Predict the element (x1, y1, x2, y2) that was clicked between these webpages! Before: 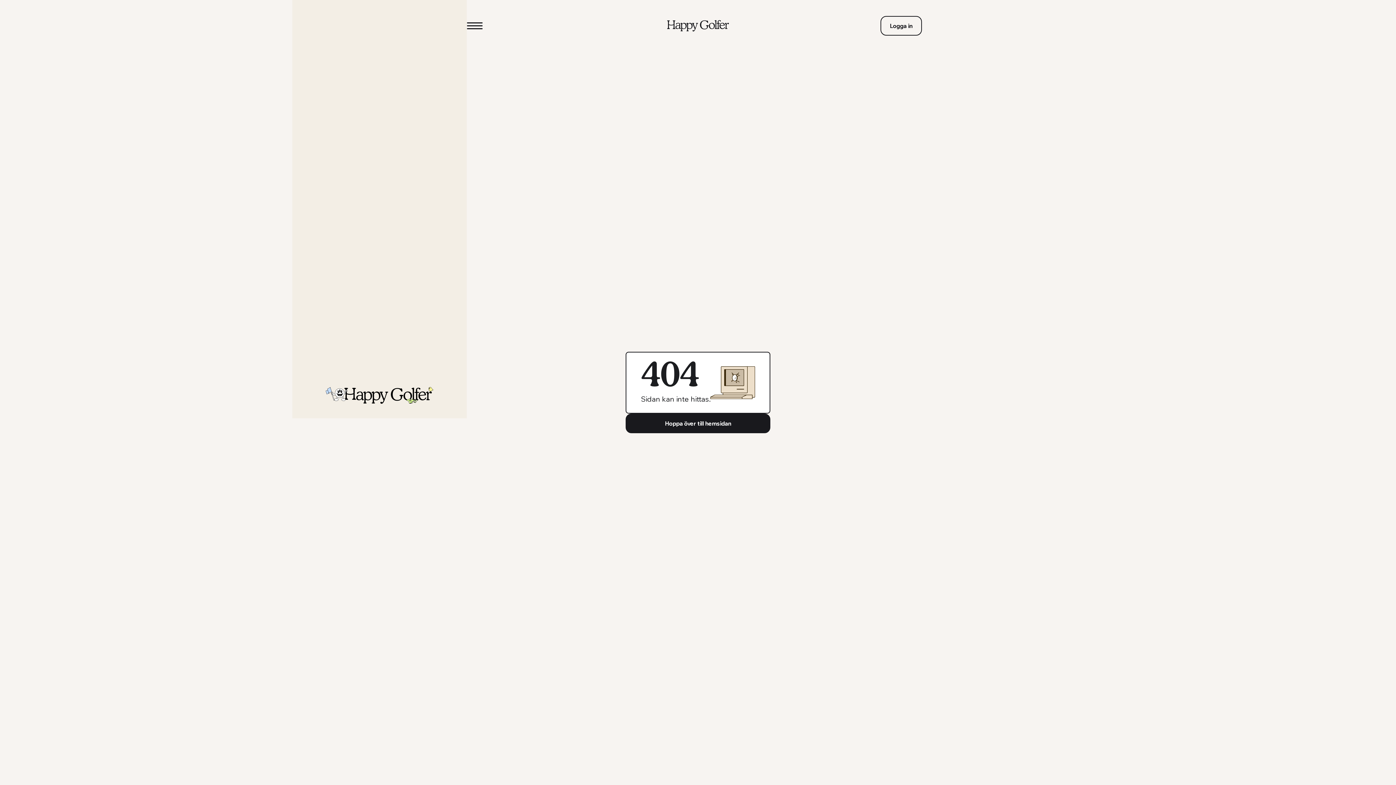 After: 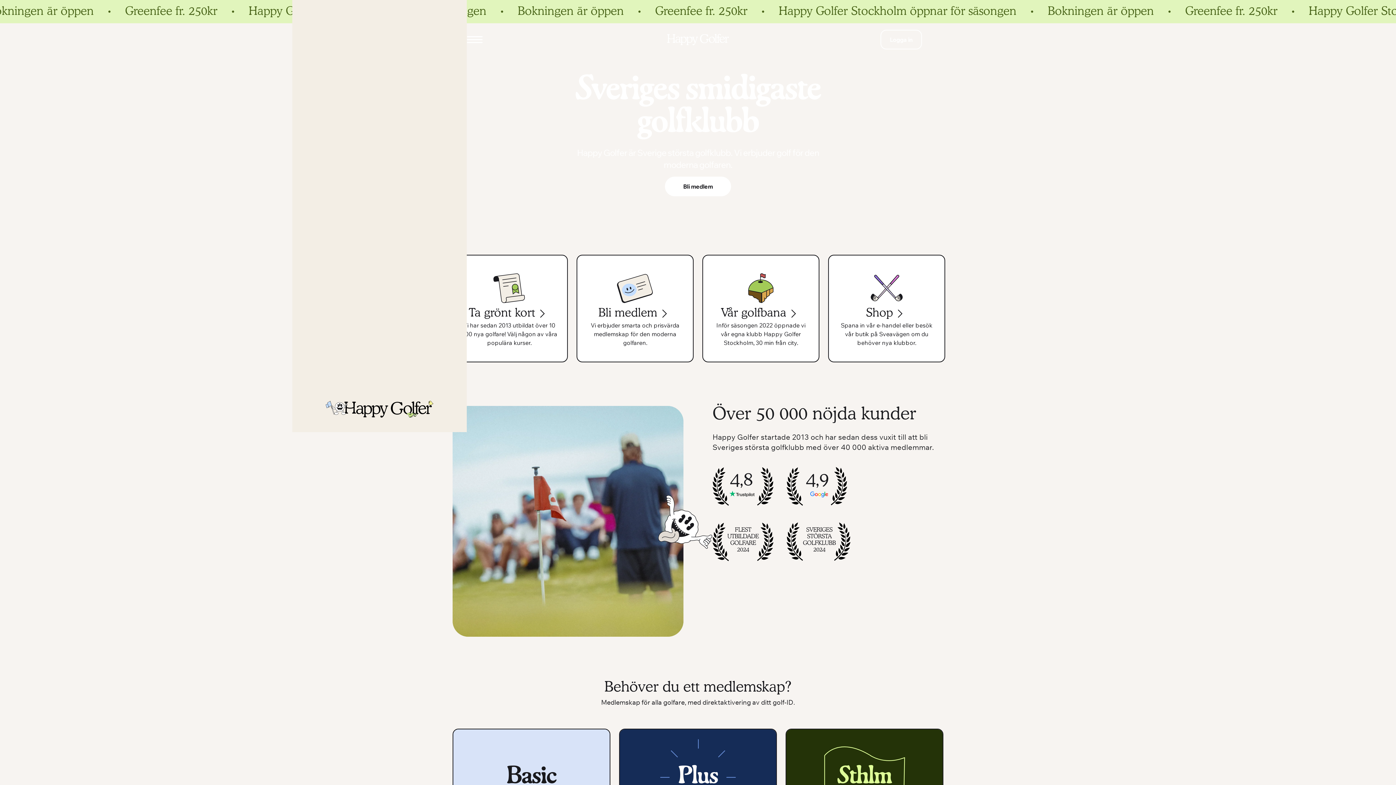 Action: label: Hoppa över till hemsidan bbox: (625, 413, 770, 433)